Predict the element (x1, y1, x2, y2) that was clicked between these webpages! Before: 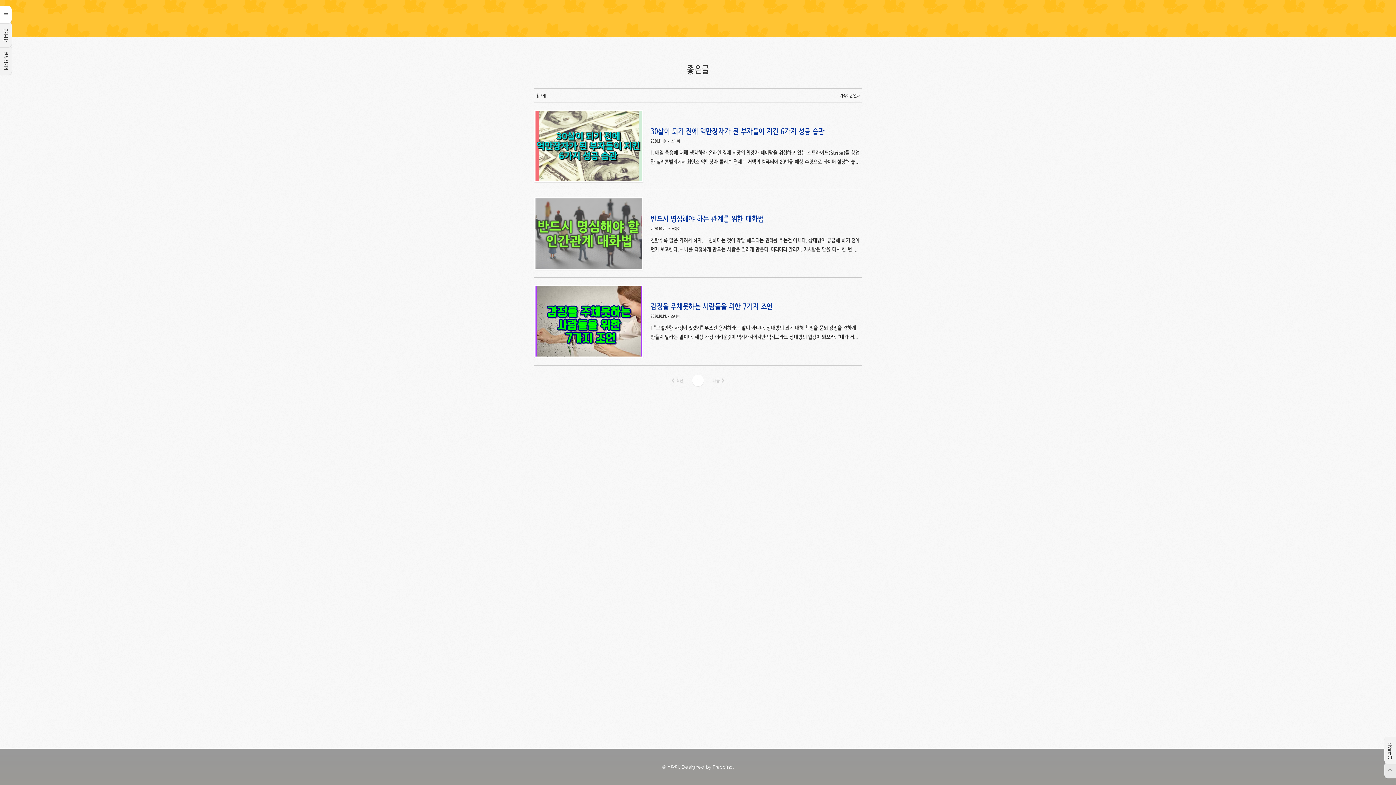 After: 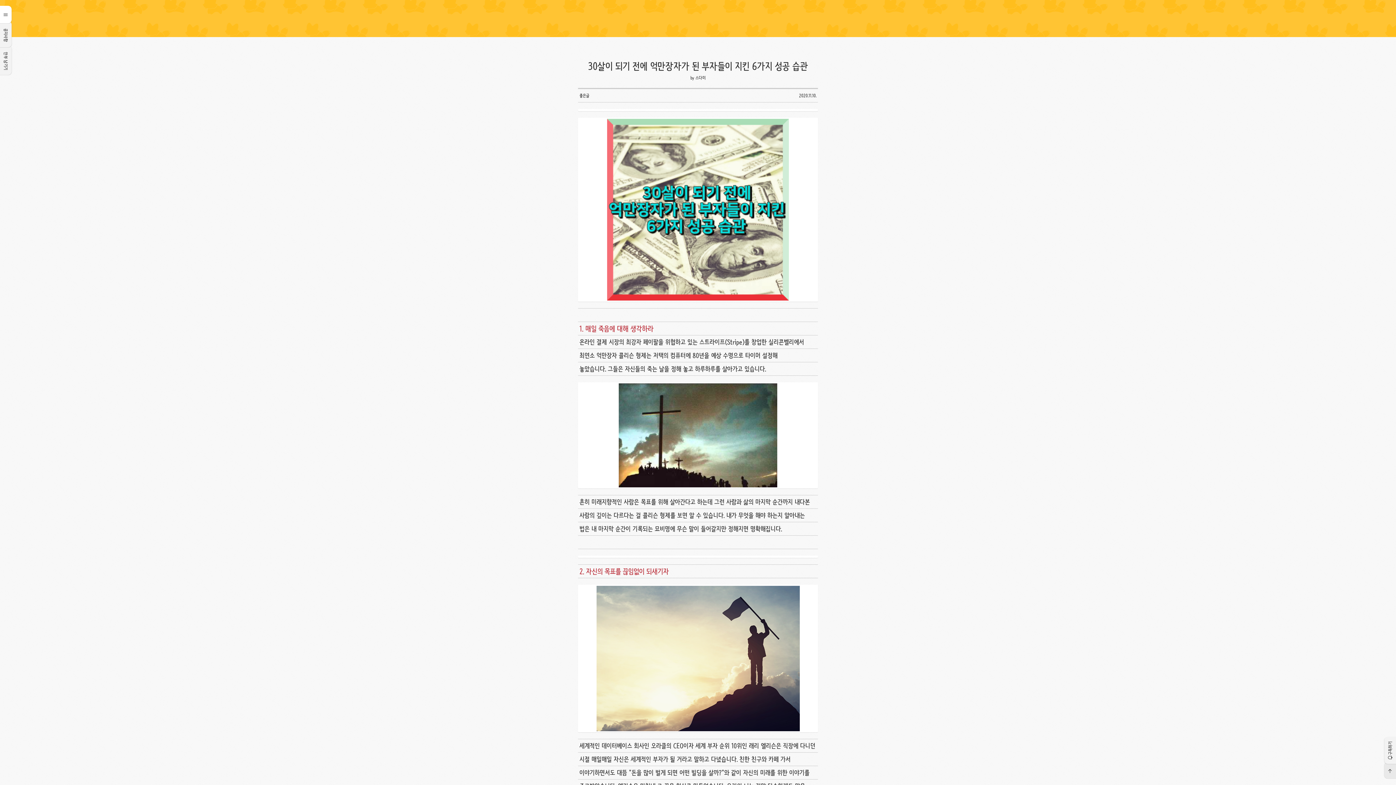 Action: bbox: (534, 102, 861, 190) label: 30살이 되기 전에 억만장자가 된 부자들이 지킨 6가지 성공 습관